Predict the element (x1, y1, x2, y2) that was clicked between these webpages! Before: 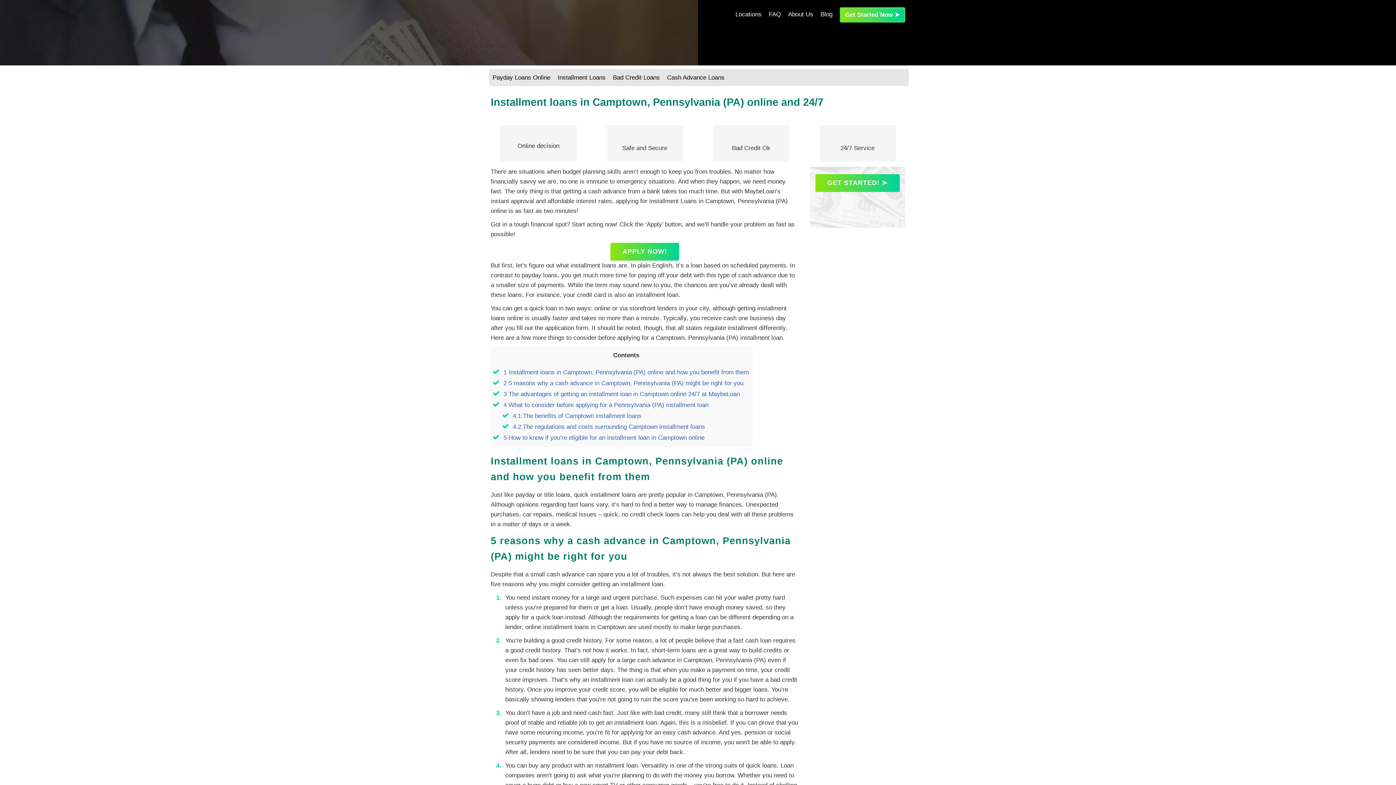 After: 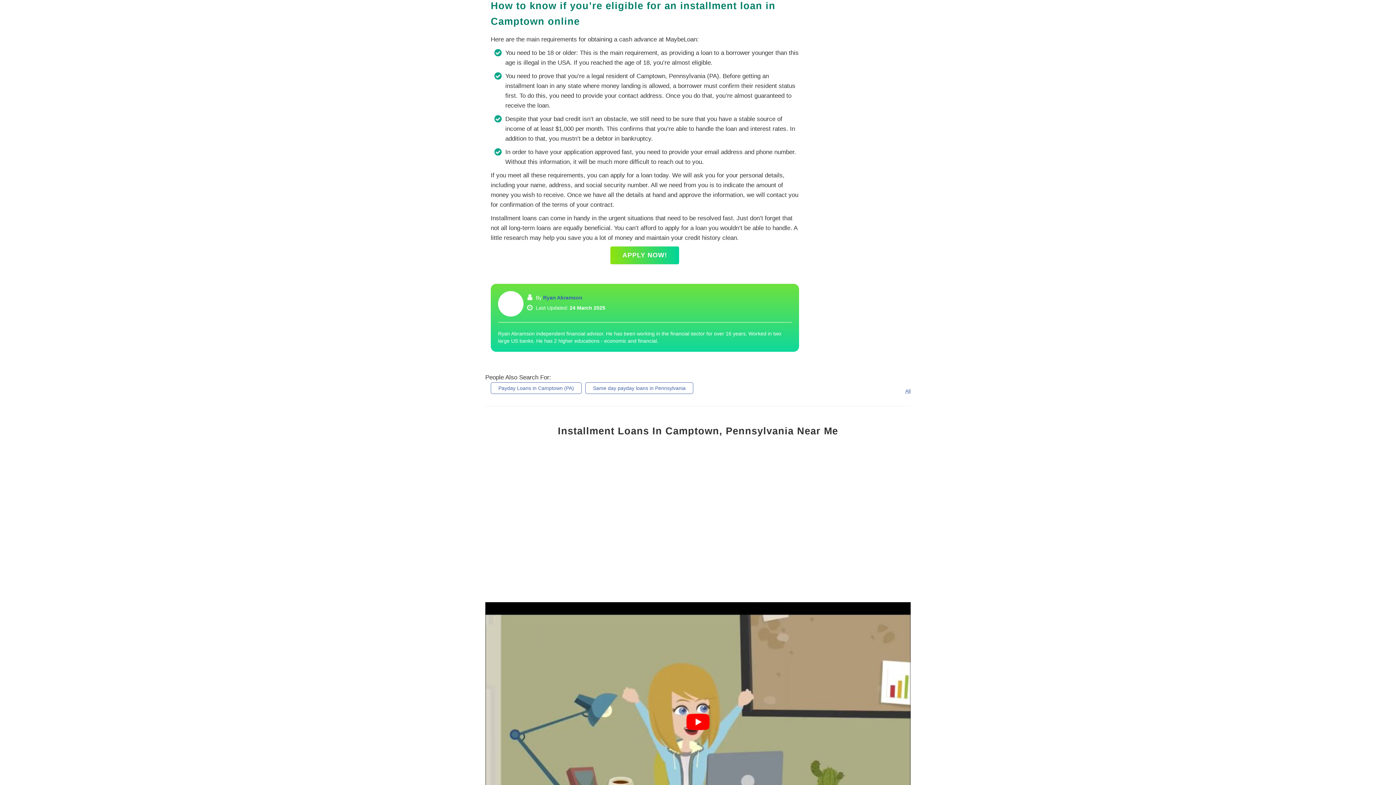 Action: label: 5 How to know if you’re eligible for an installment loan in Camptown online bbox: (503, 434, 704, 441)